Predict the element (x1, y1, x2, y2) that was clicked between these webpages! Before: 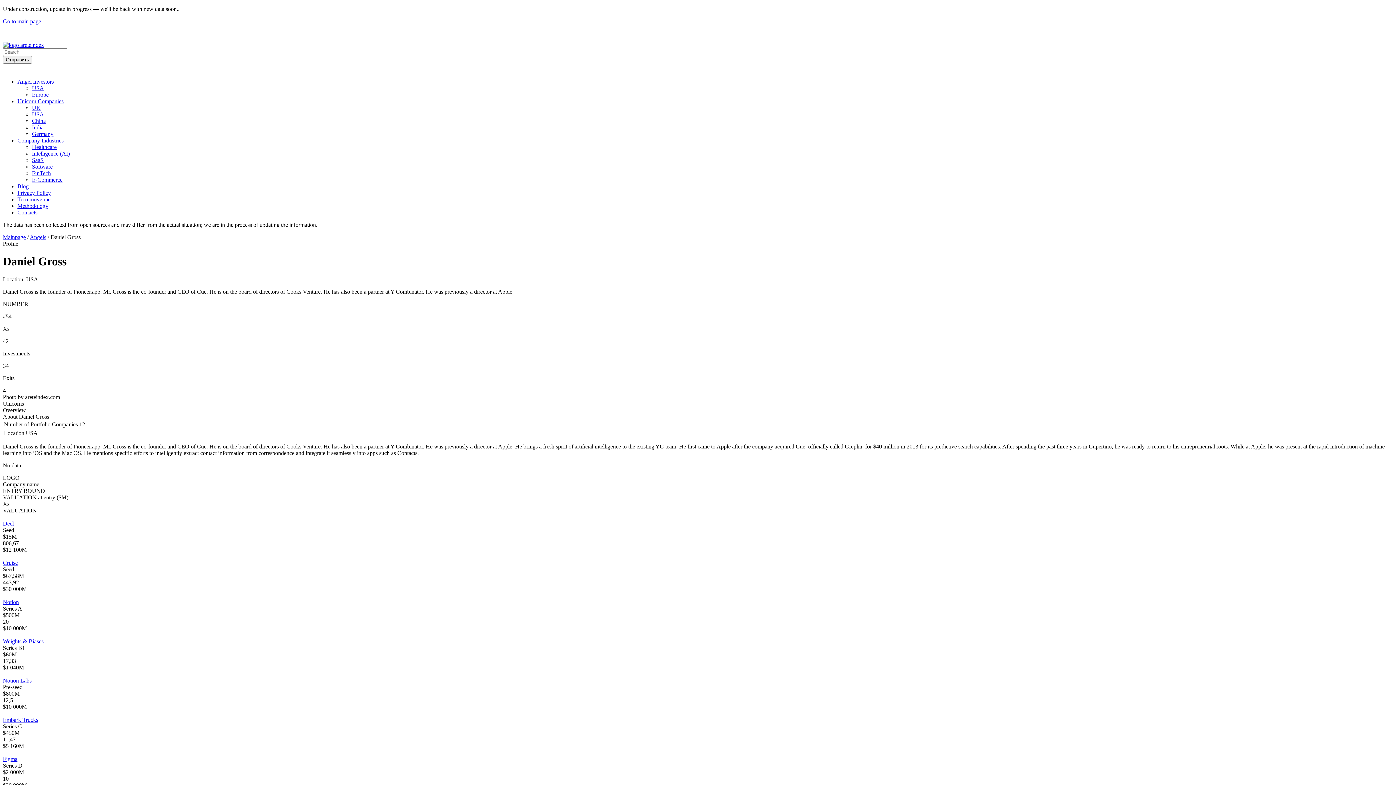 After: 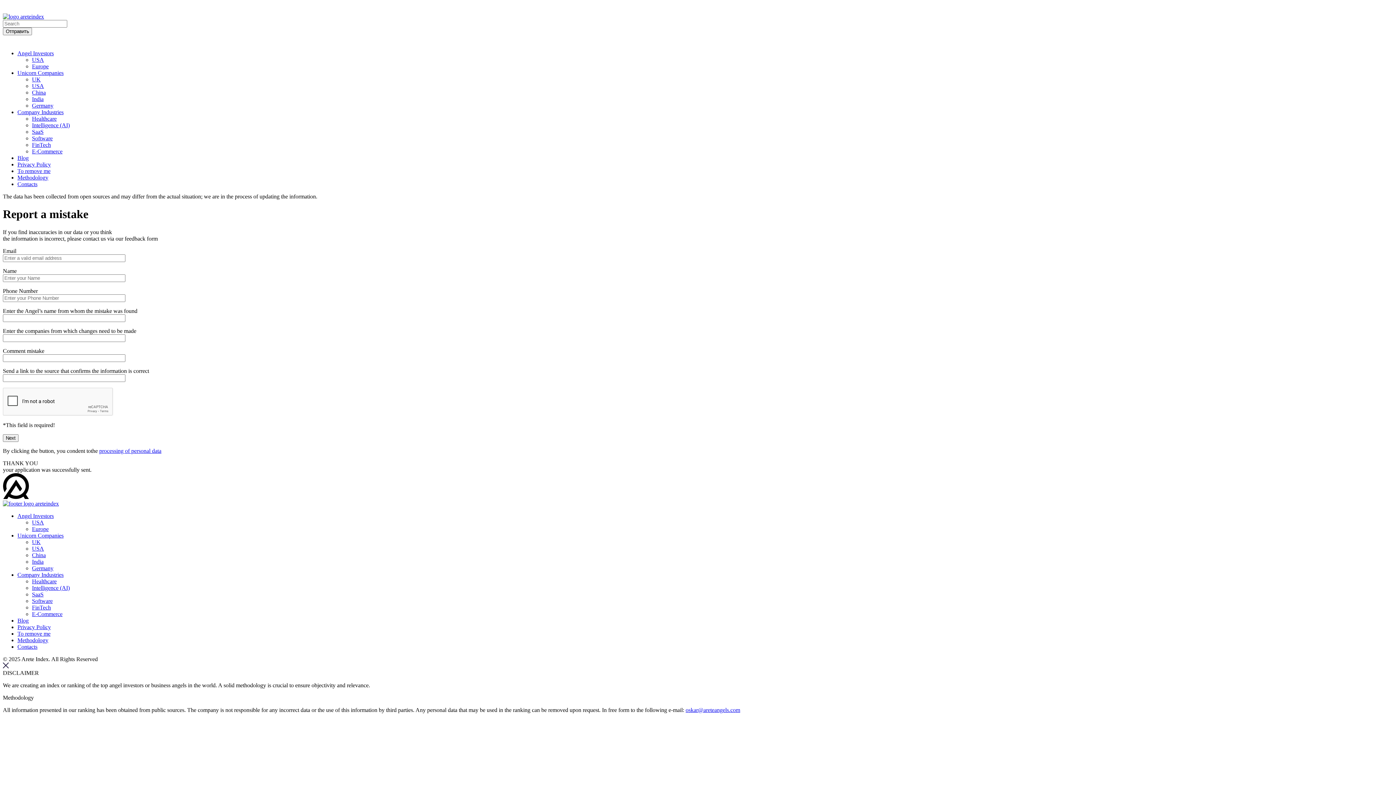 Action: bbox: (17, 196, 50, 202) label: To remove me